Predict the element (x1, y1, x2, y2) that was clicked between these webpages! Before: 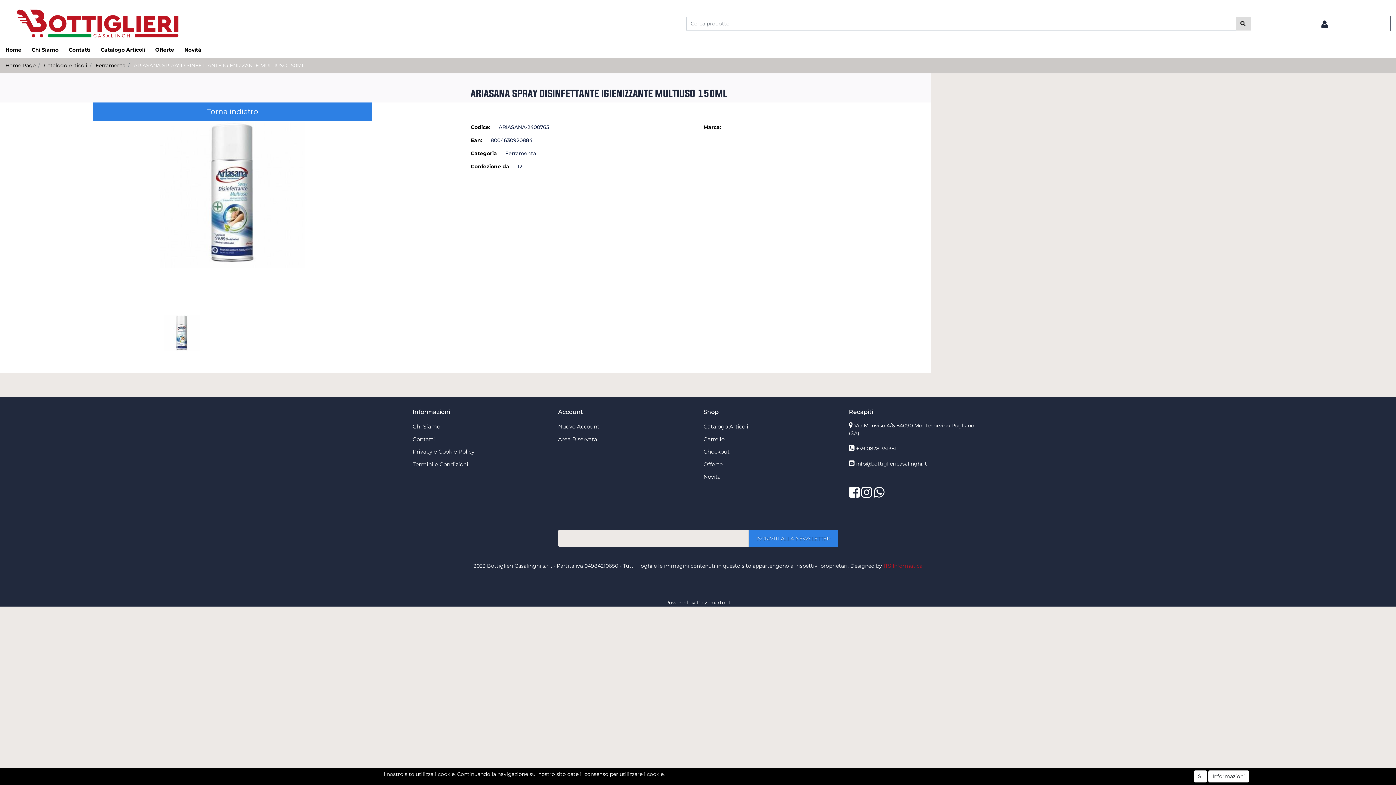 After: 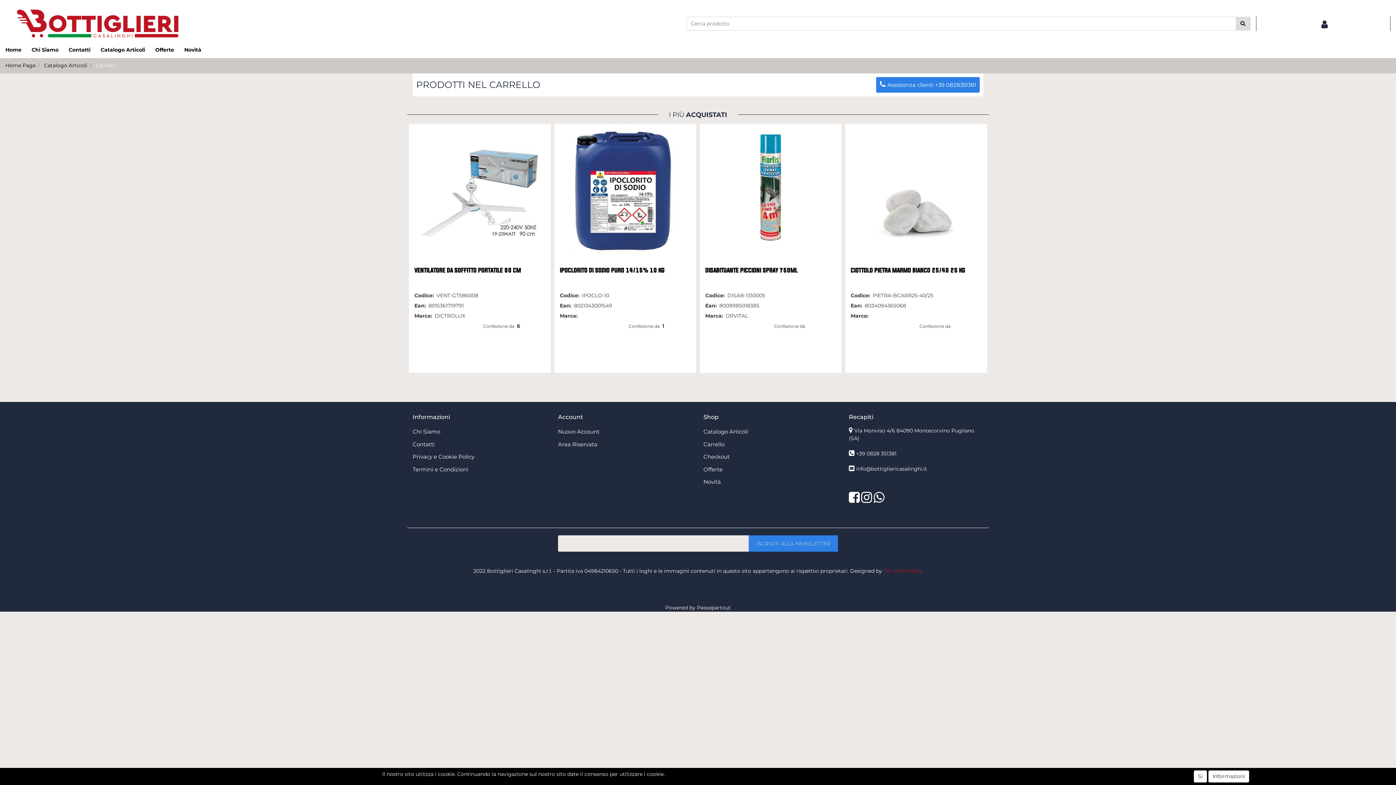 Action: bbox: (703, 434, 751, 444) label: Carrello